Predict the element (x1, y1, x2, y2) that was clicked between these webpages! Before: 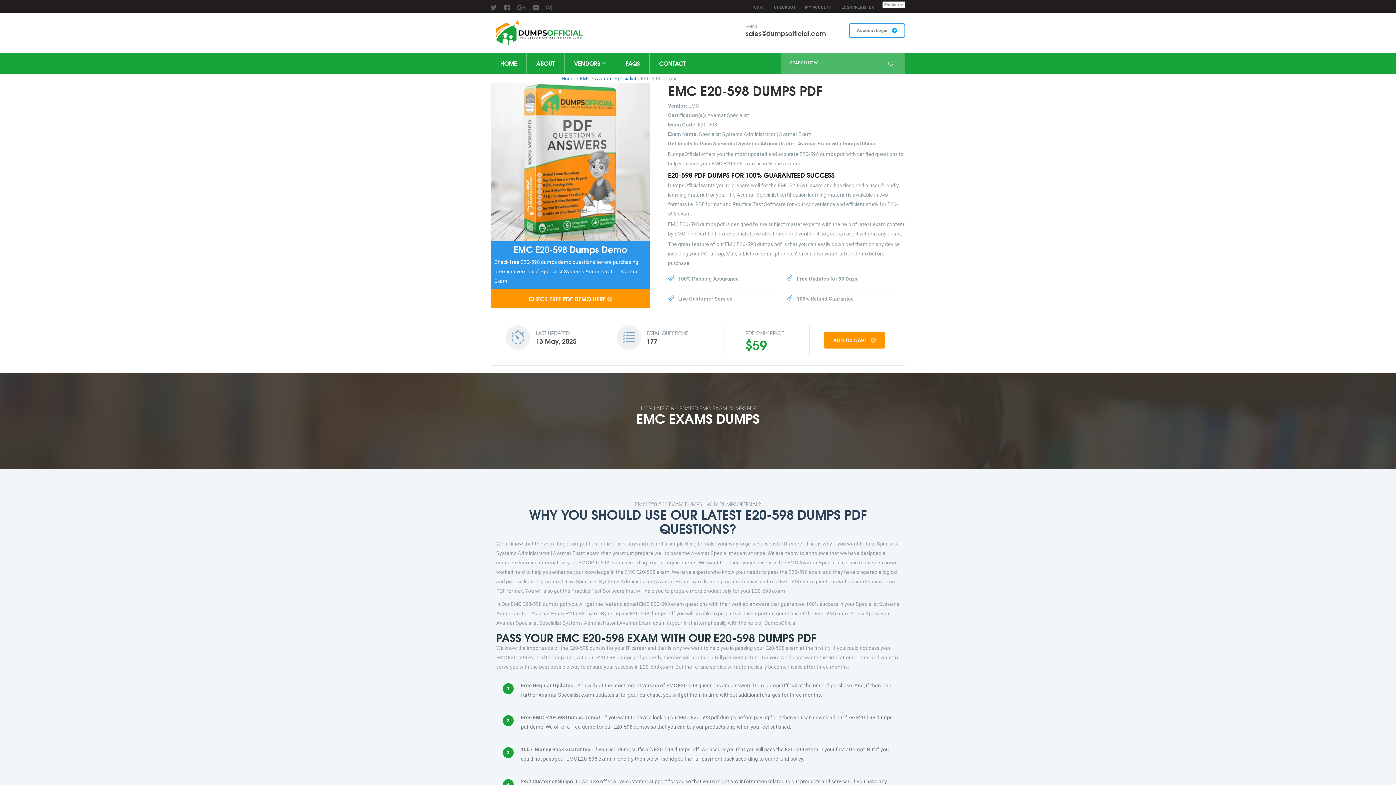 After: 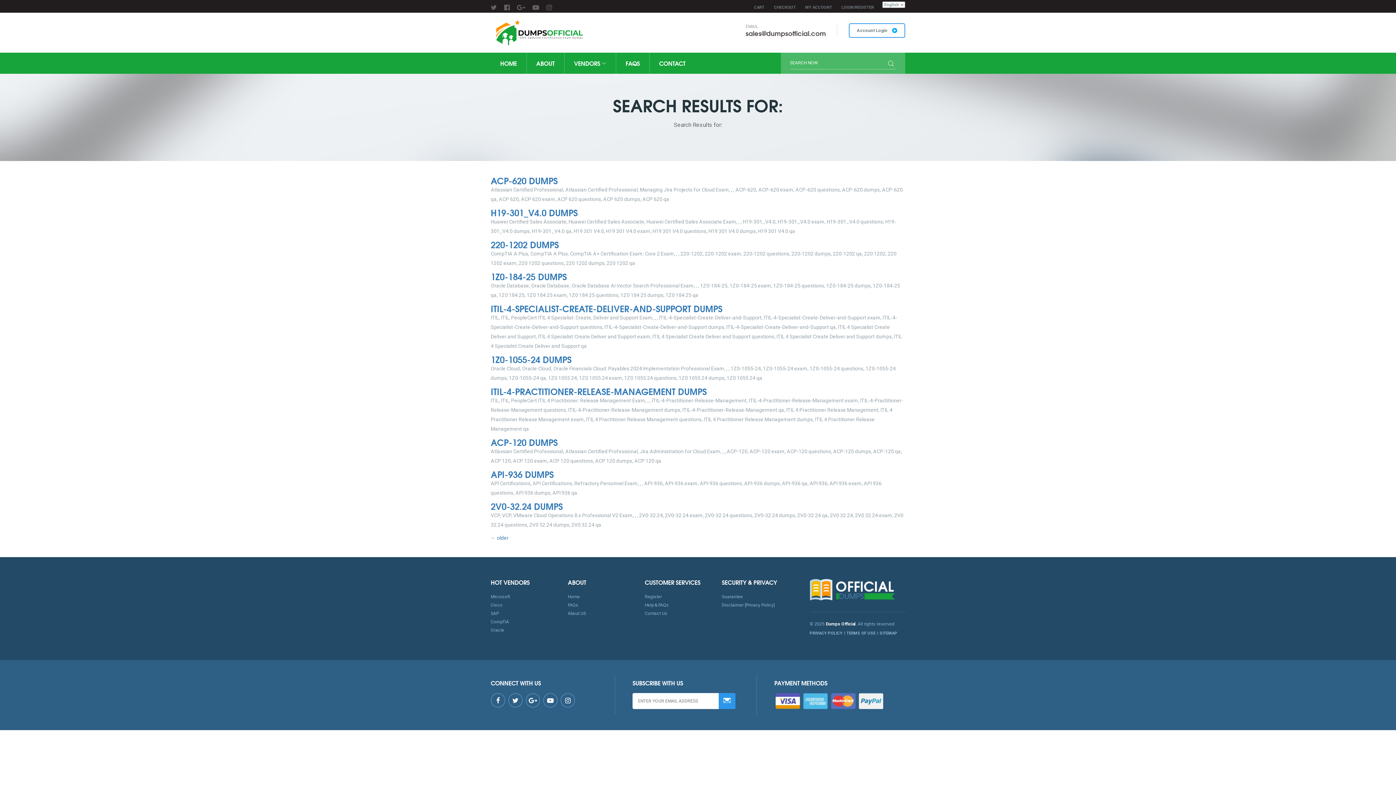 Action: bbox: (886, 59, 896, 69)